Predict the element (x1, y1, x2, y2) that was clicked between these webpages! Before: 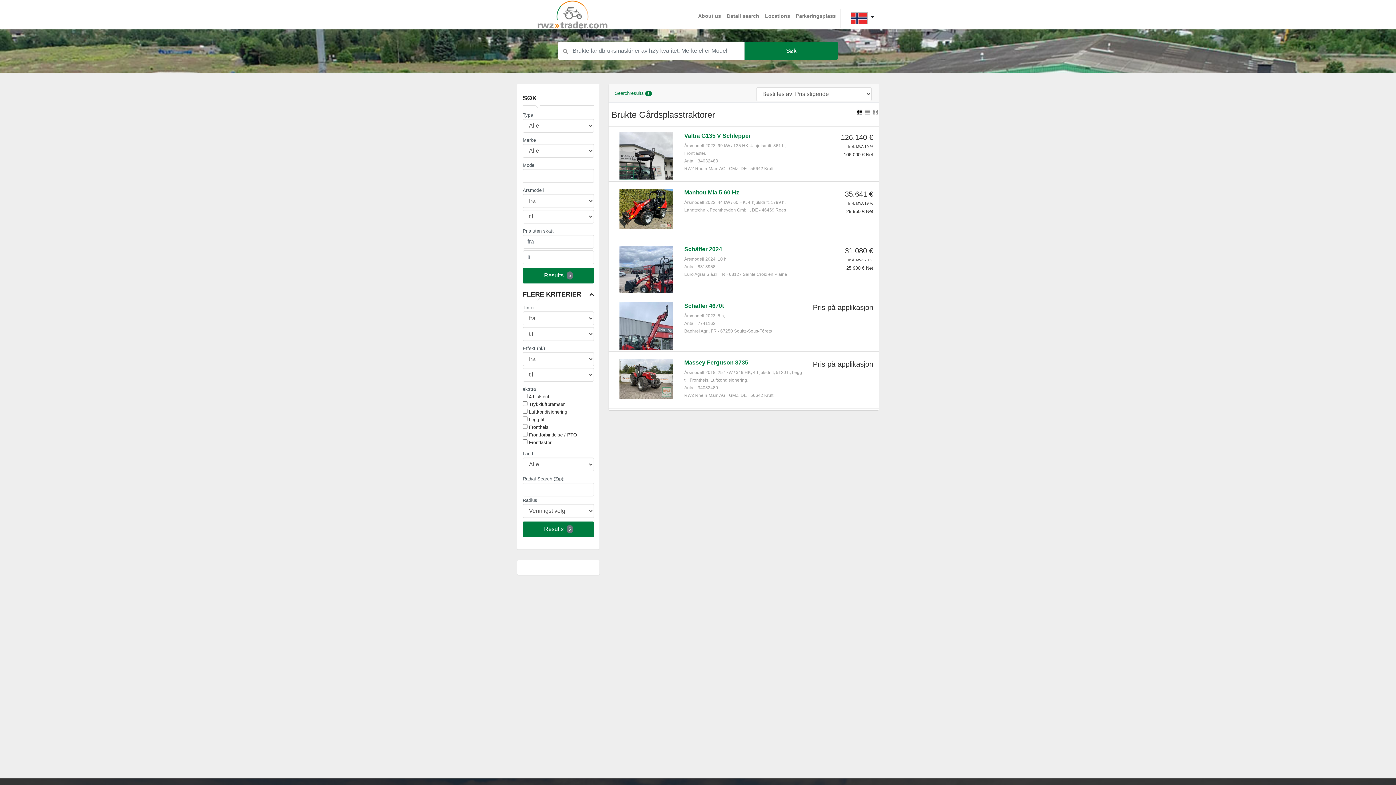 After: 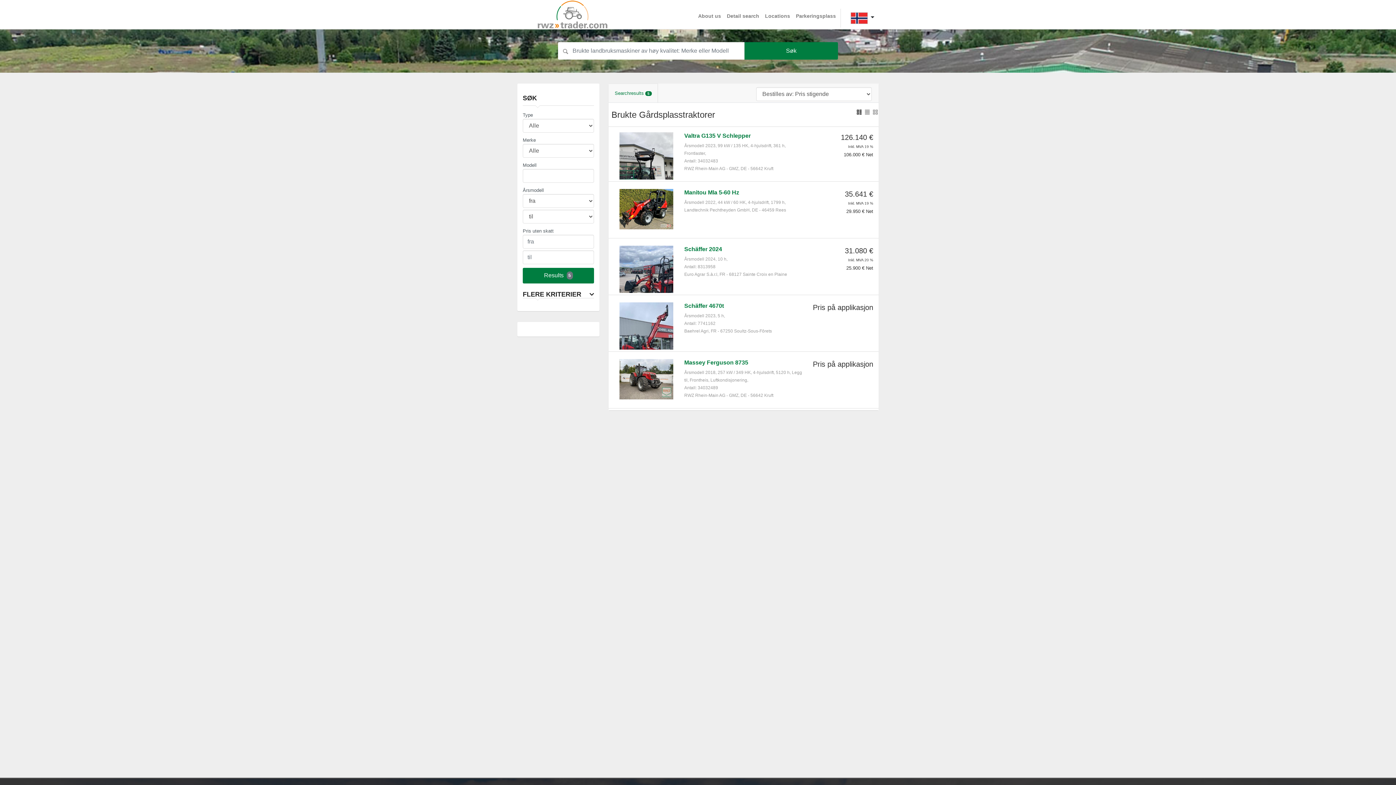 Action: label: FLERE KRITERIER bbox: (522, 290, 581, 298)